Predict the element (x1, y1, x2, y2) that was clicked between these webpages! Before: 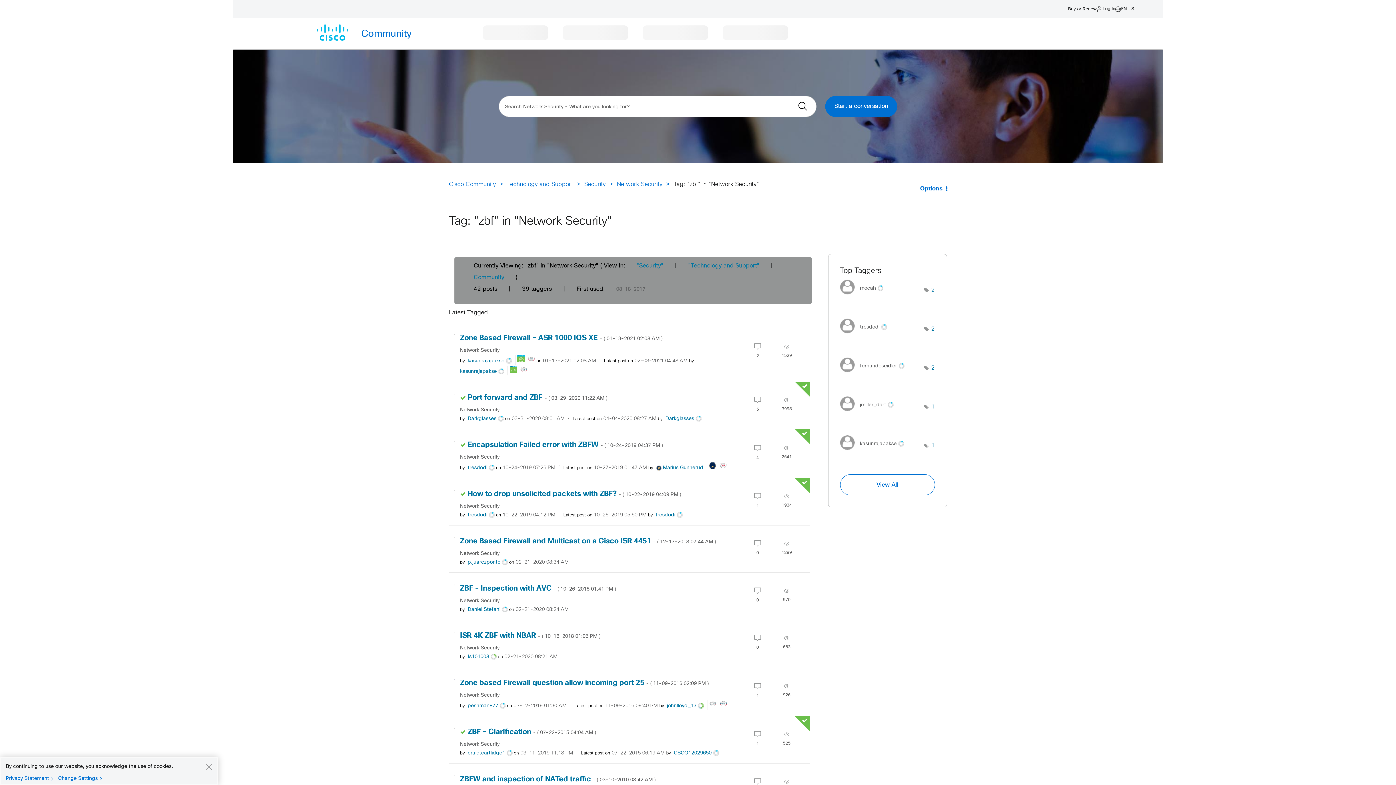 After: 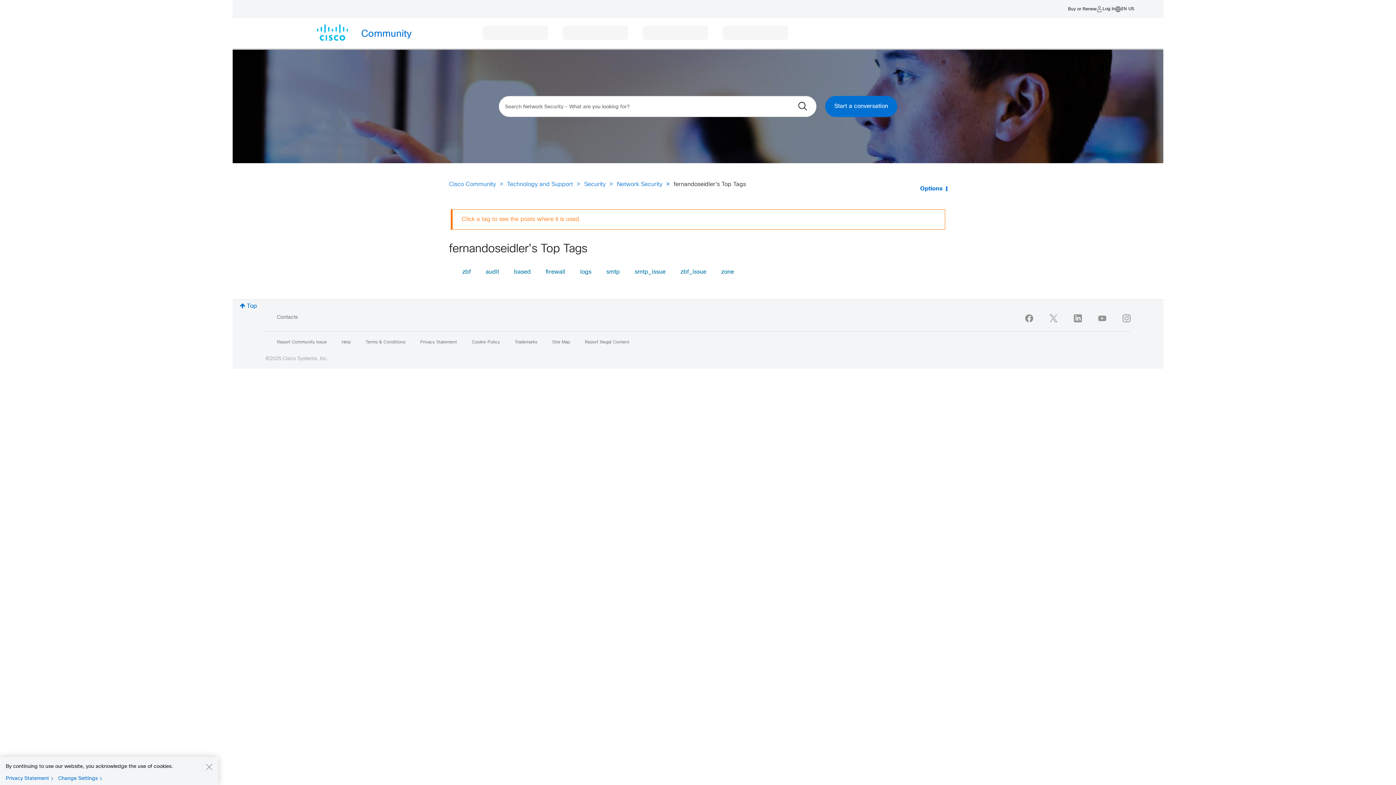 Action: bbox: (931, 365, 935, 370) label: Number of tags: 2